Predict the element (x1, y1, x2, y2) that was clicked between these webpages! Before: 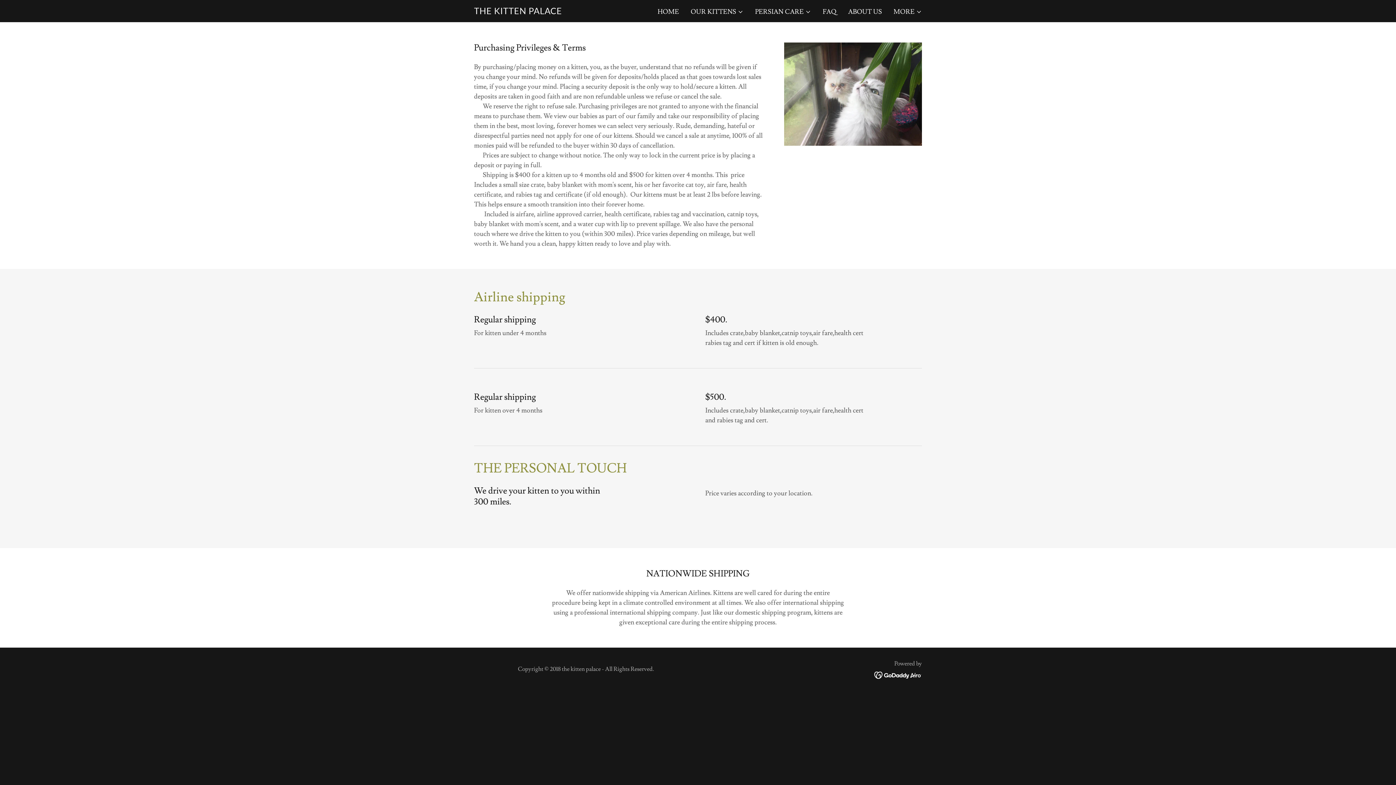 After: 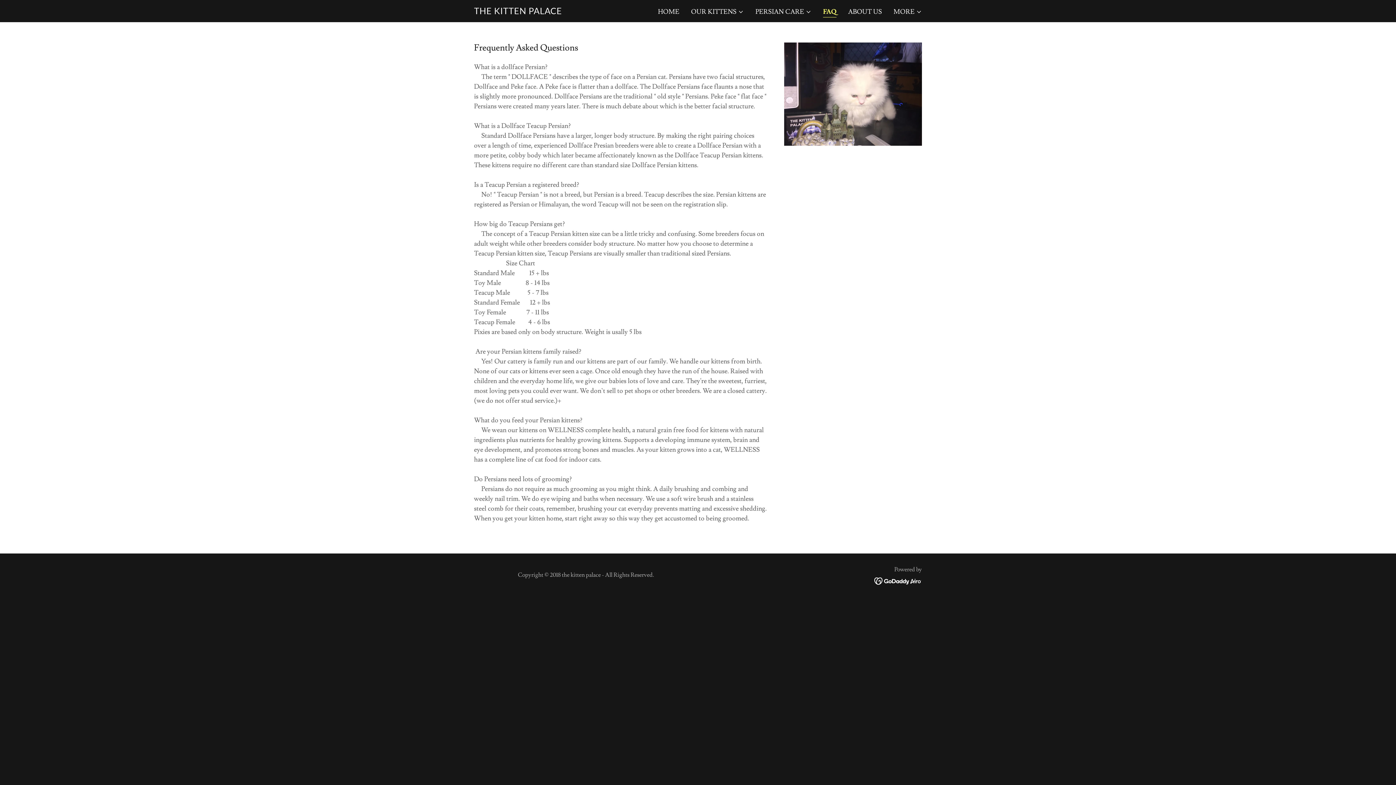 Action: bbox: (820, 5, 838, 18) label: FAQ